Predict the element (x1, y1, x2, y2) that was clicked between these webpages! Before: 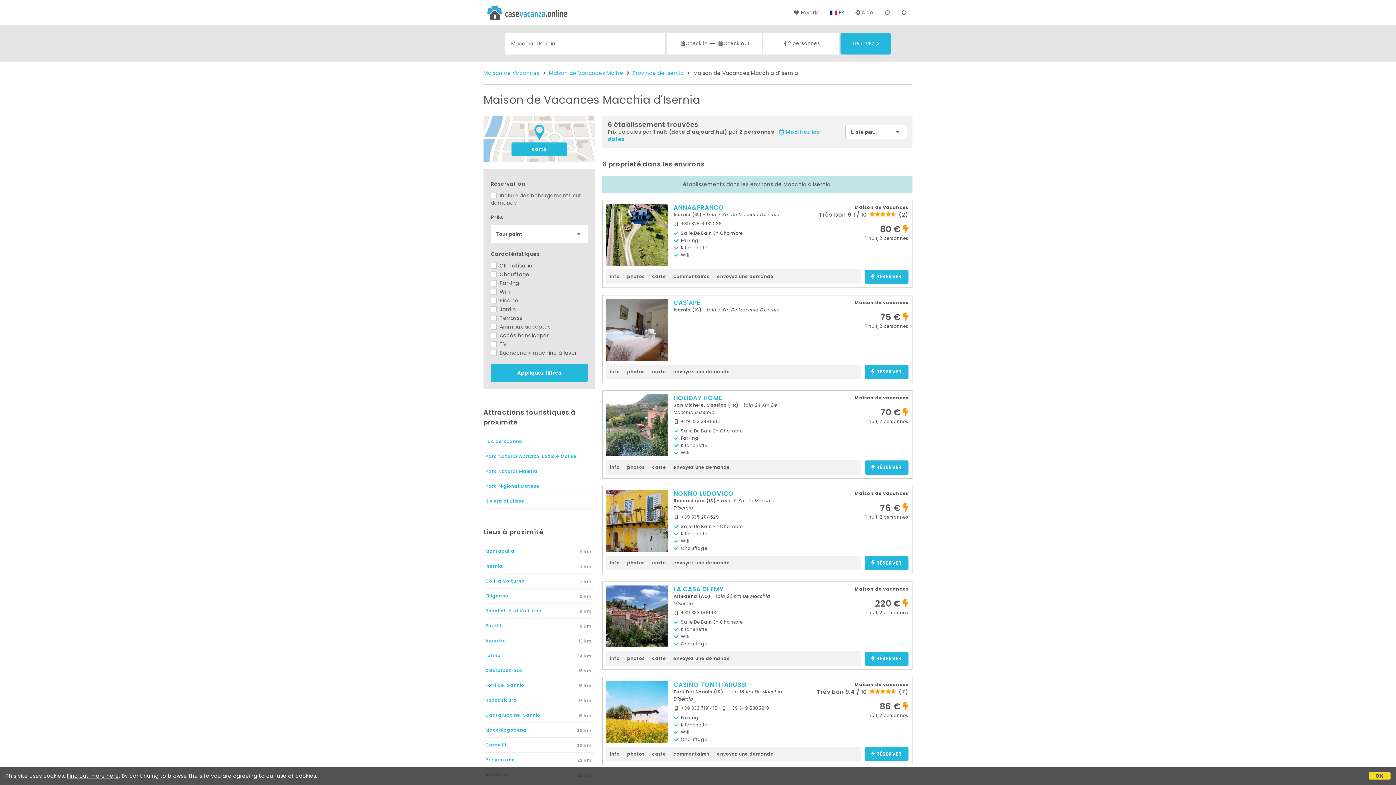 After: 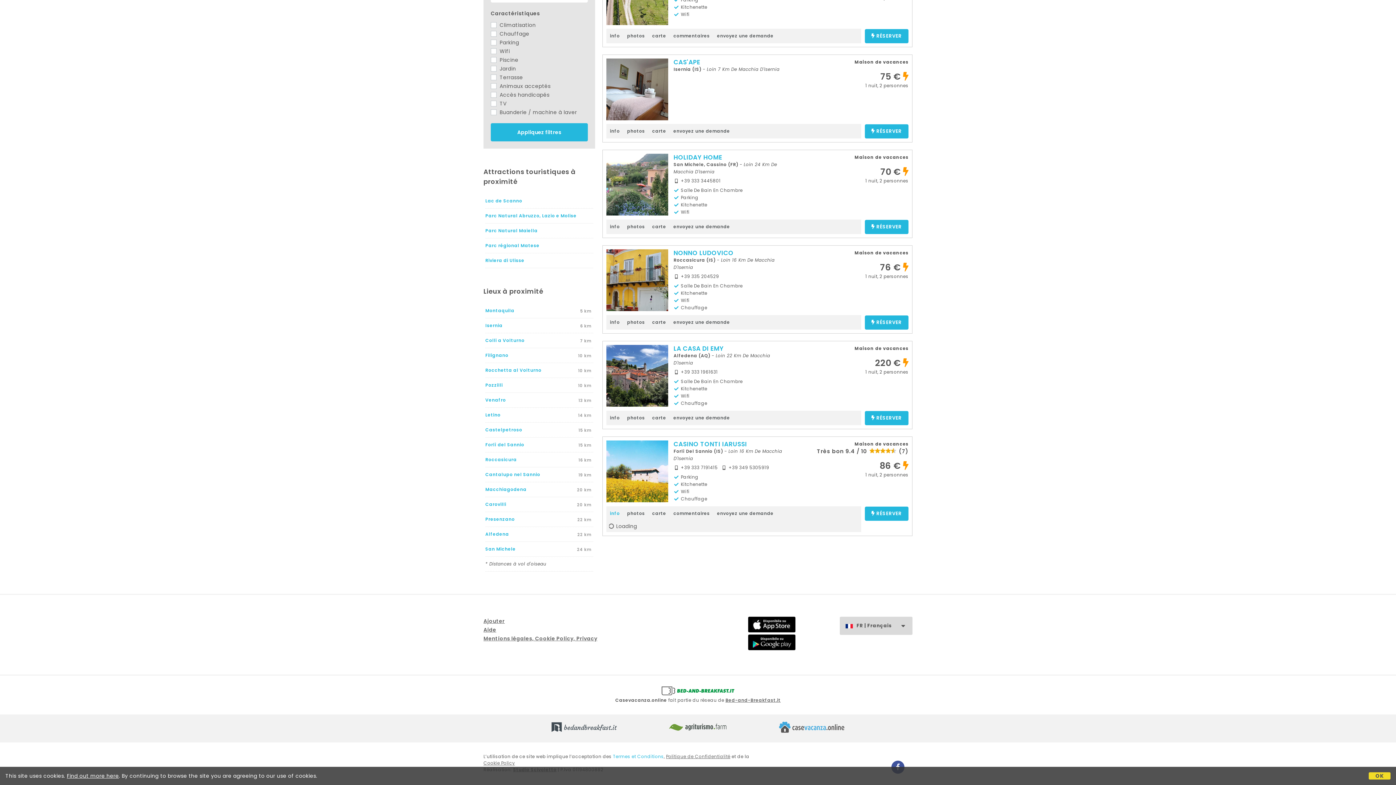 Action: bbox: (606, 747, 623, 761) label: info